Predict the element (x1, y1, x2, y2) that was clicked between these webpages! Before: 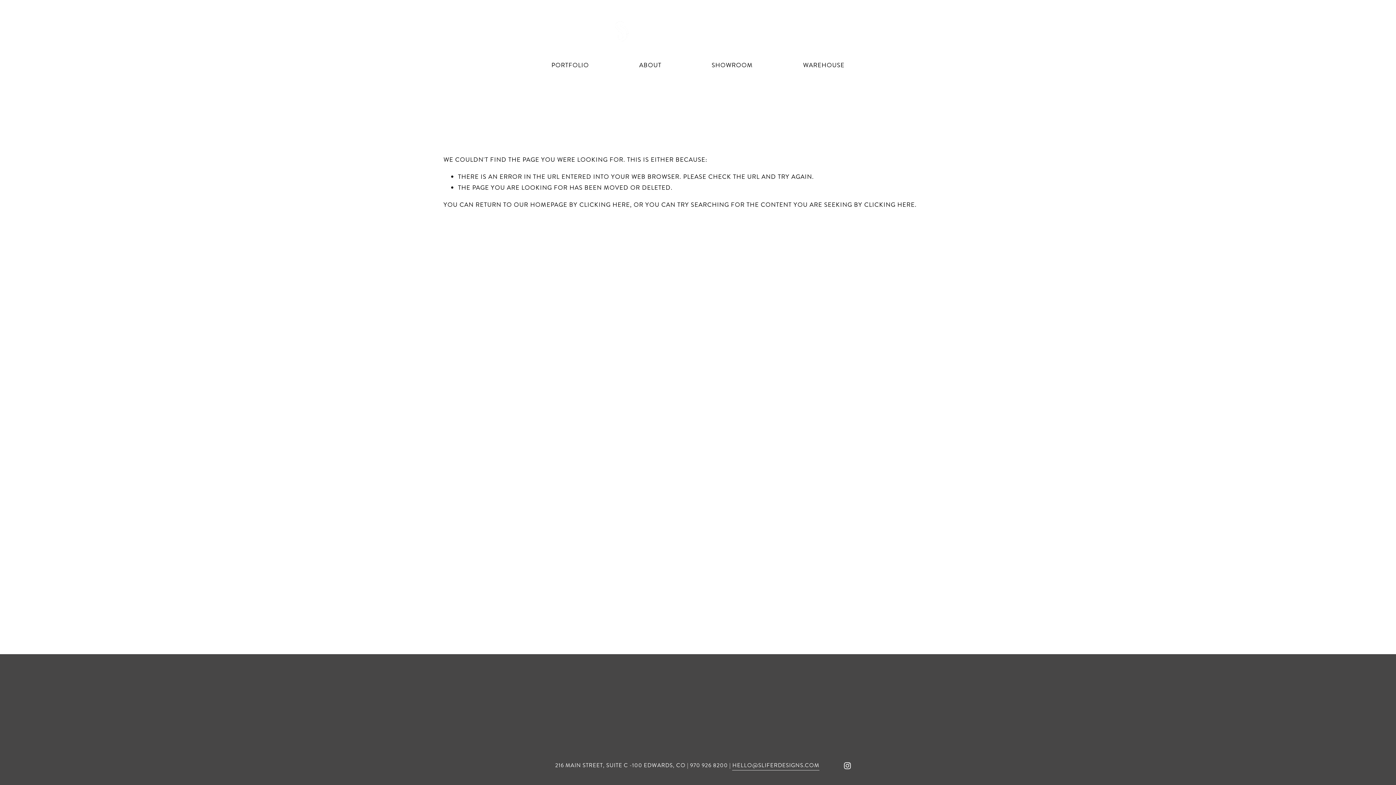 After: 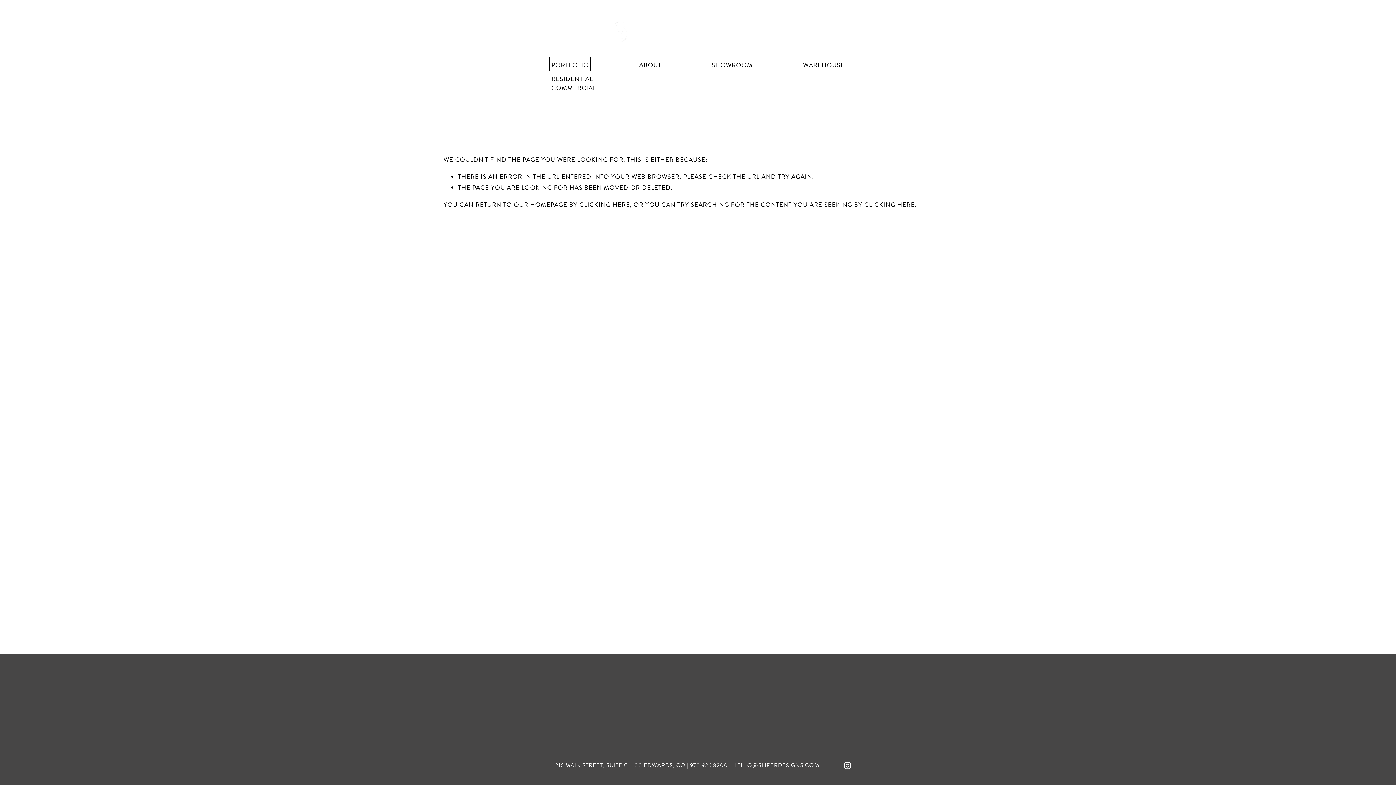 Action: bbox: (551, 59, 589, 71) label: folder dropdown